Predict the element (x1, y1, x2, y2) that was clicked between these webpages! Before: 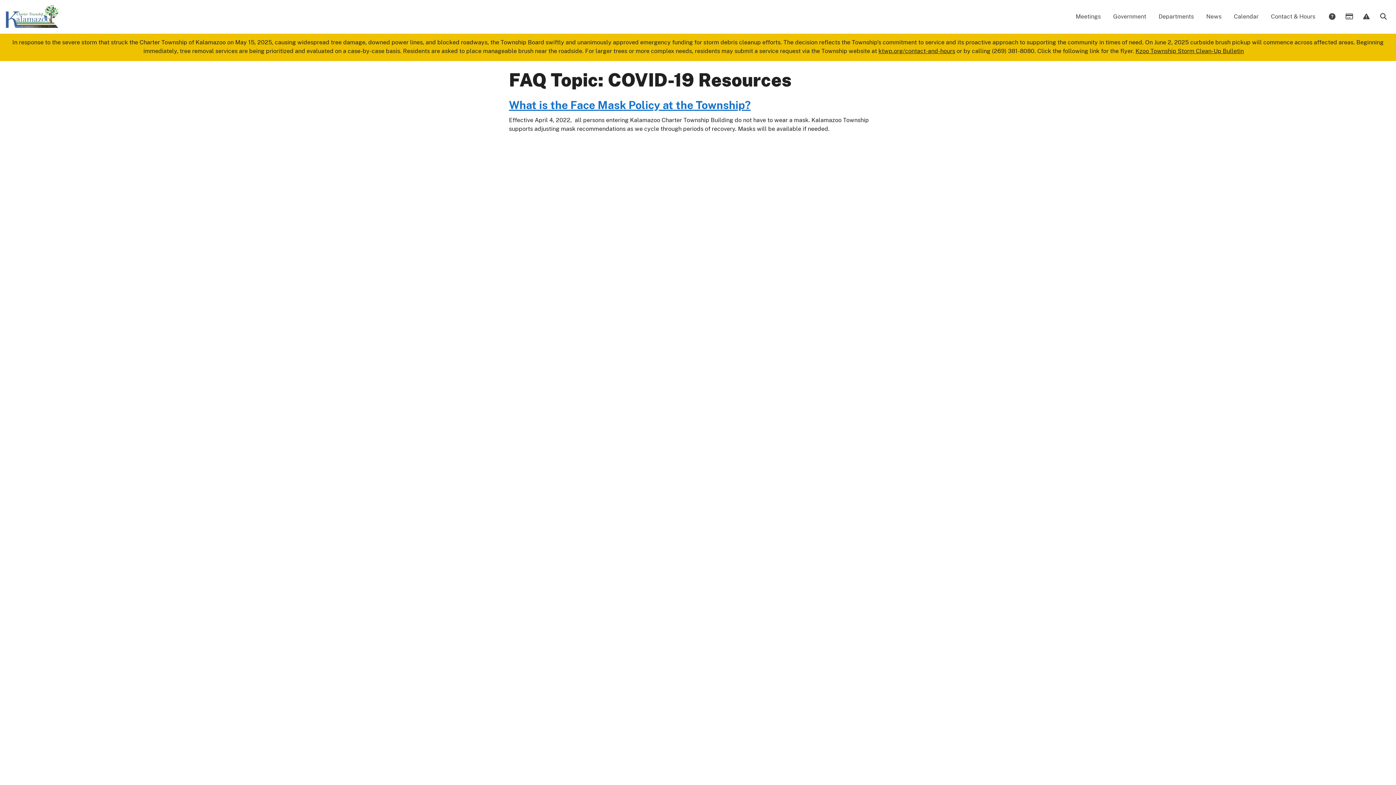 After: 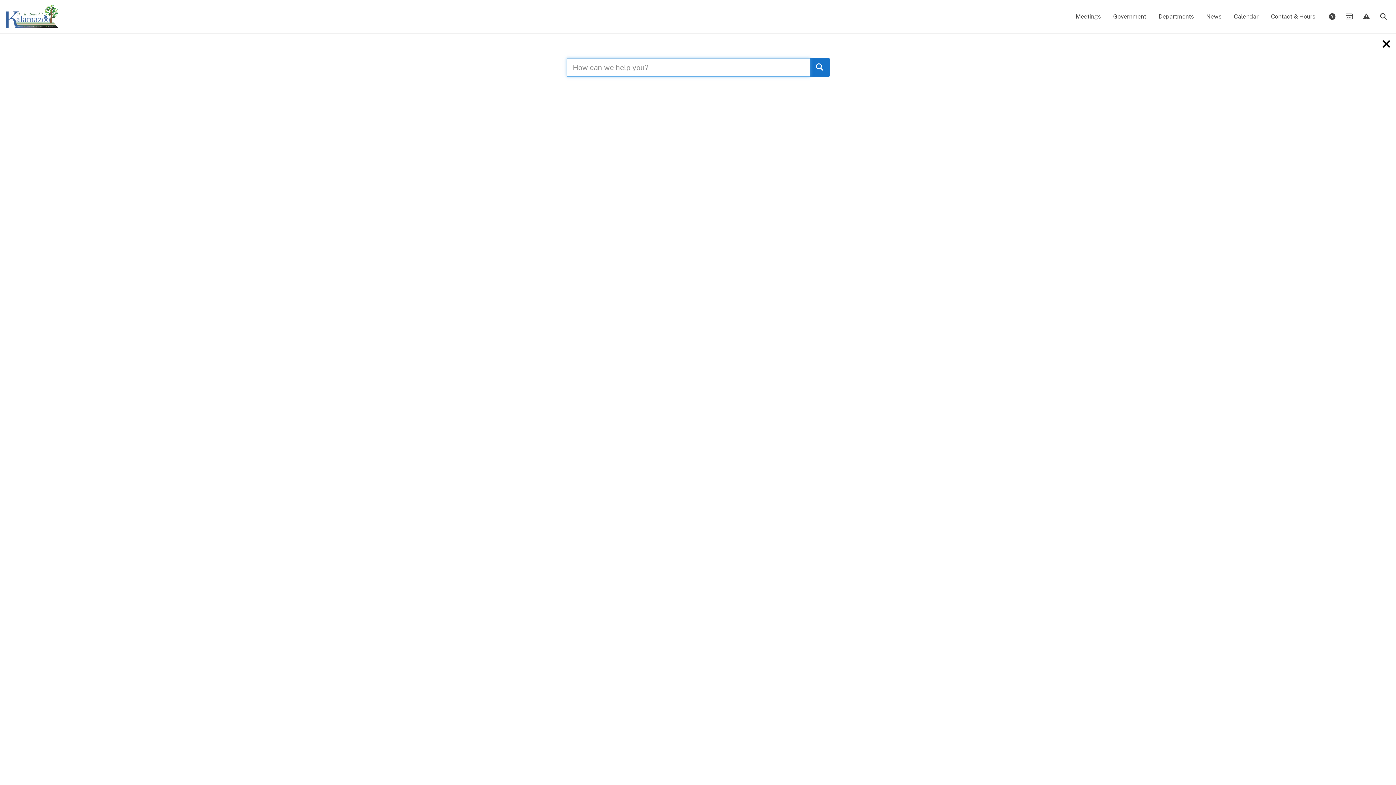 Action: bbox: (1374, 8, 1392, 25) label:  Search